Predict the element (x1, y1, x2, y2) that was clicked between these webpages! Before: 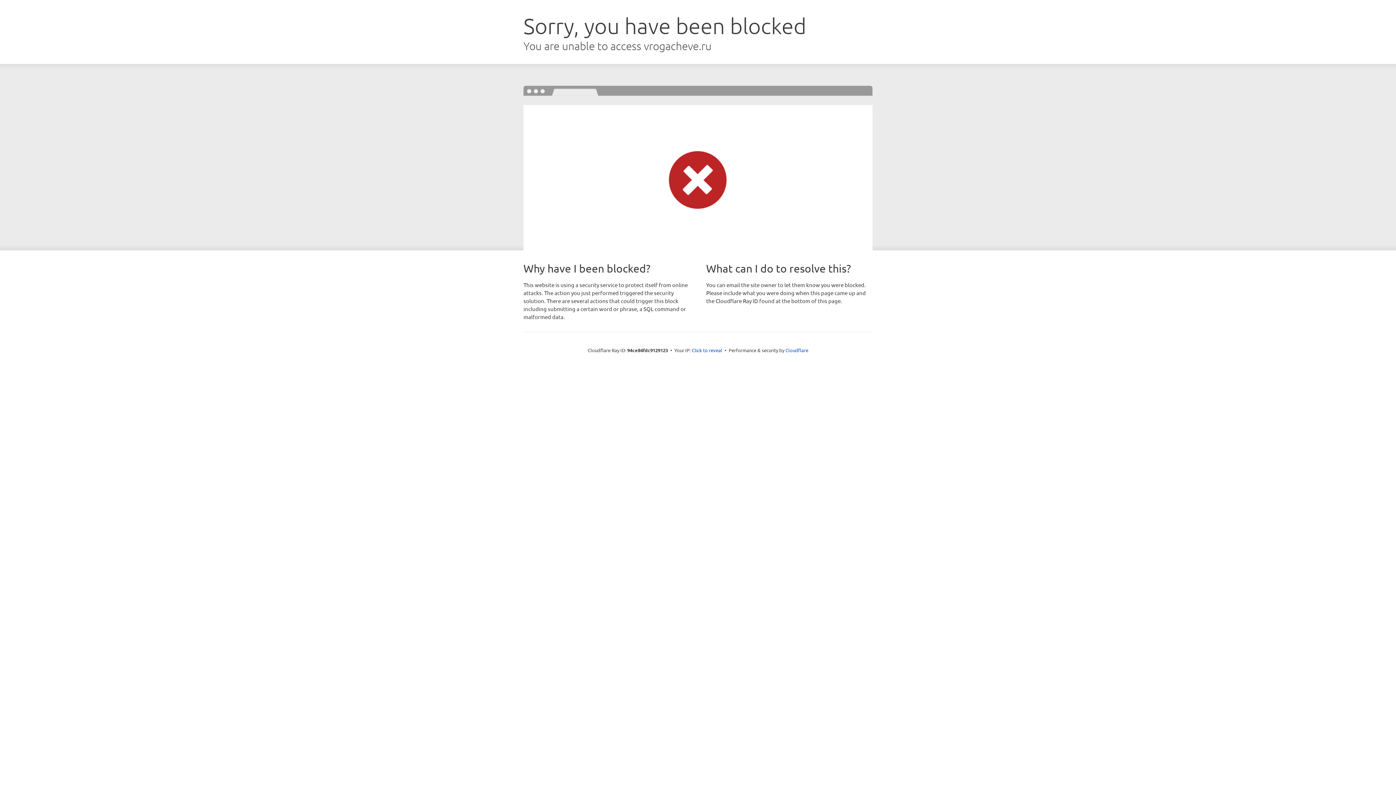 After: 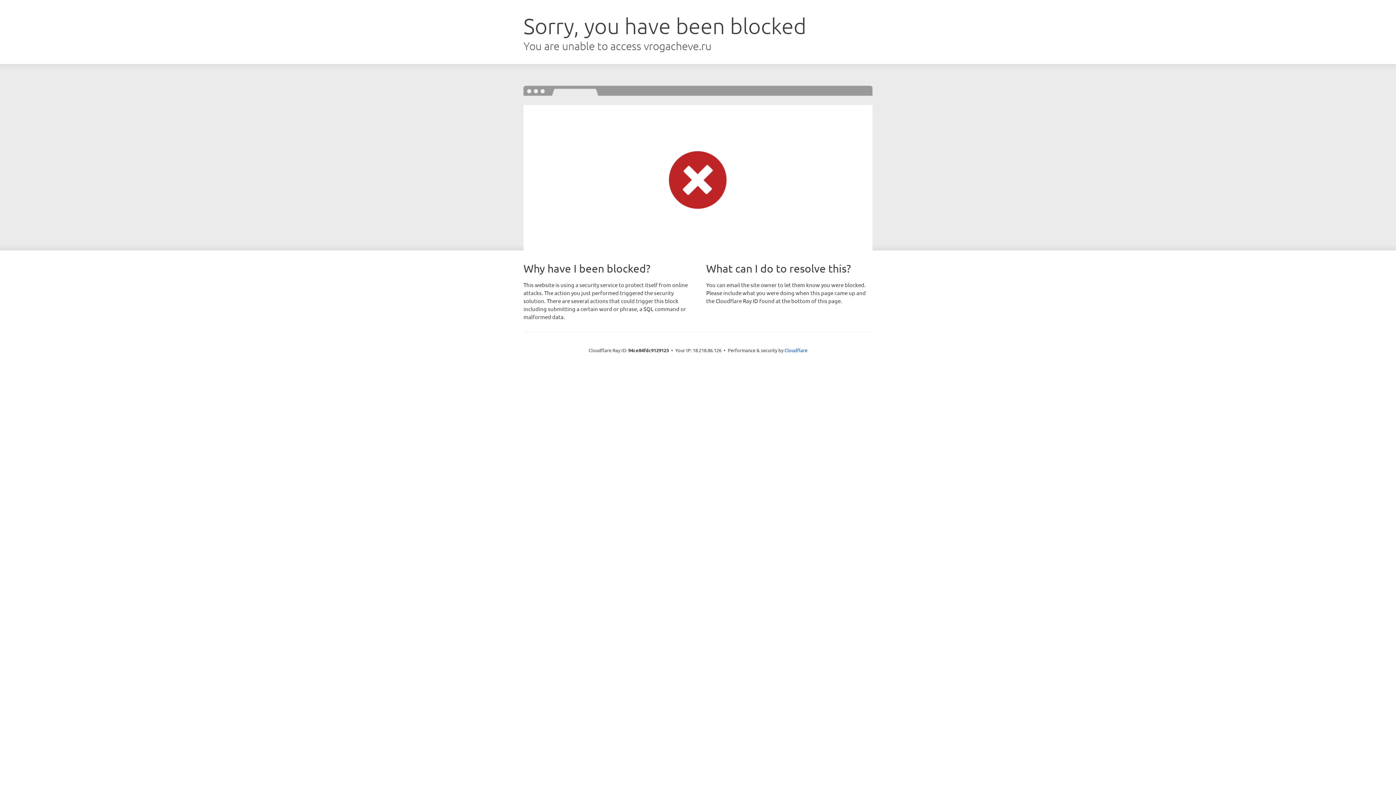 Action: label: Click to reveal bbox: (692, 346, 722, 353)